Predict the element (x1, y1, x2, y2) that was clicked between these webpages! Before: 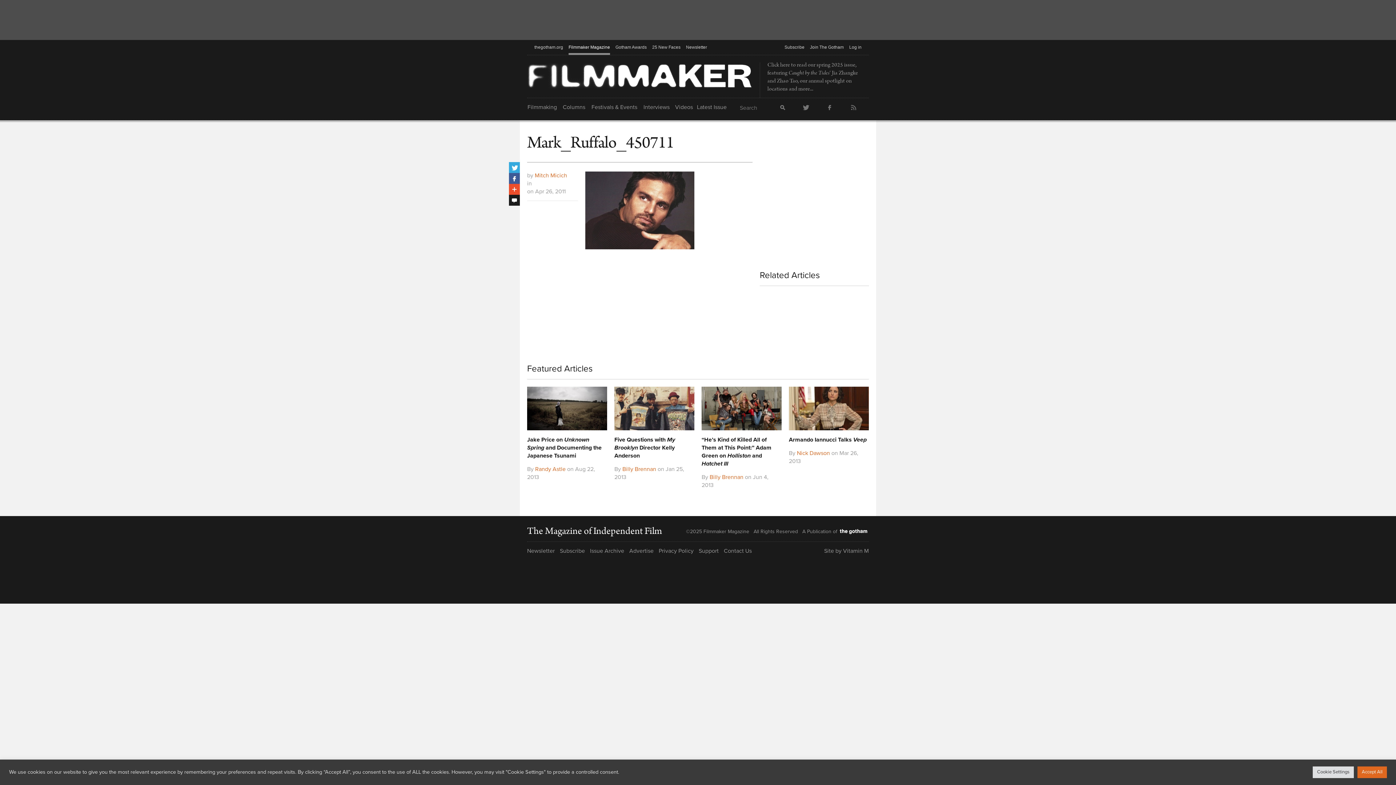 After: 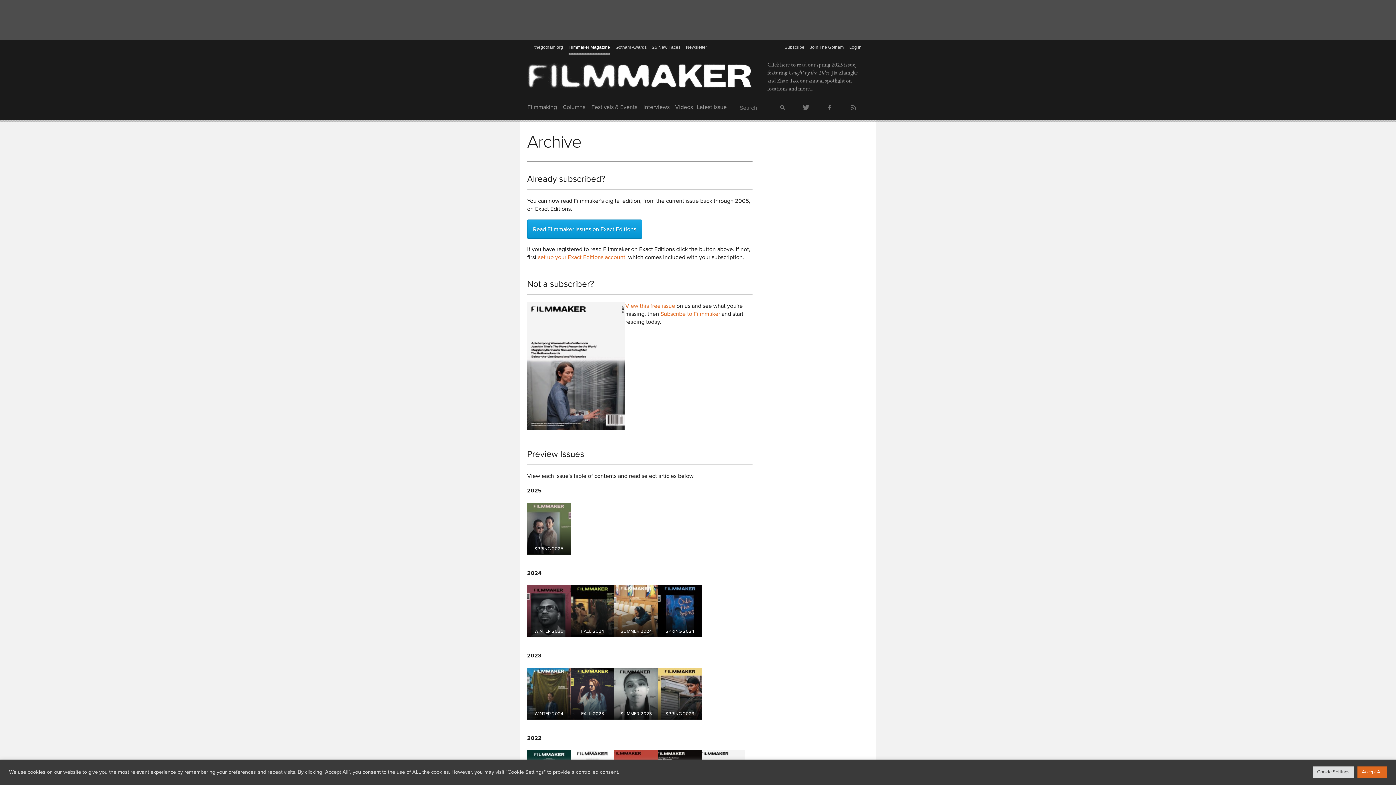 Action: label: Issue Archive bbox: (590, 547, 624, 555)